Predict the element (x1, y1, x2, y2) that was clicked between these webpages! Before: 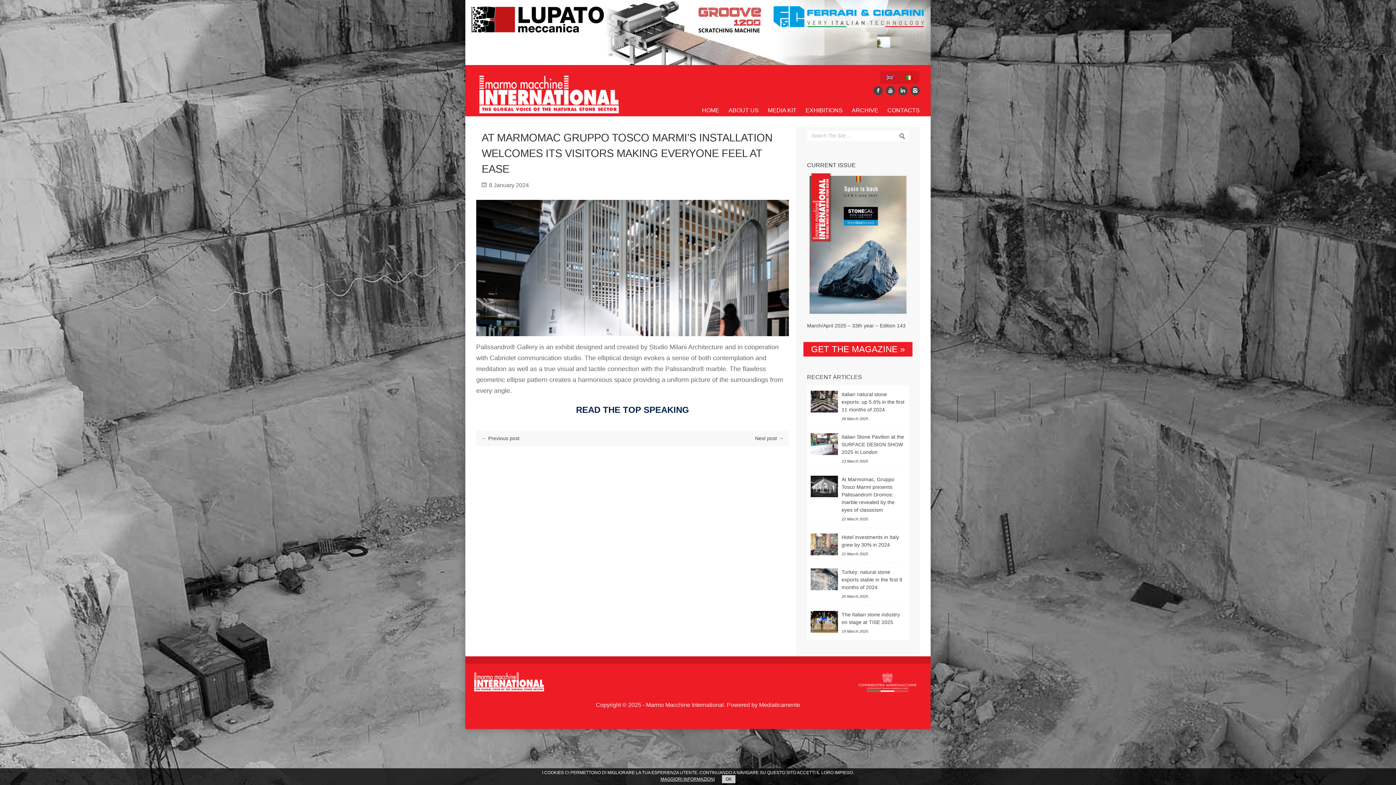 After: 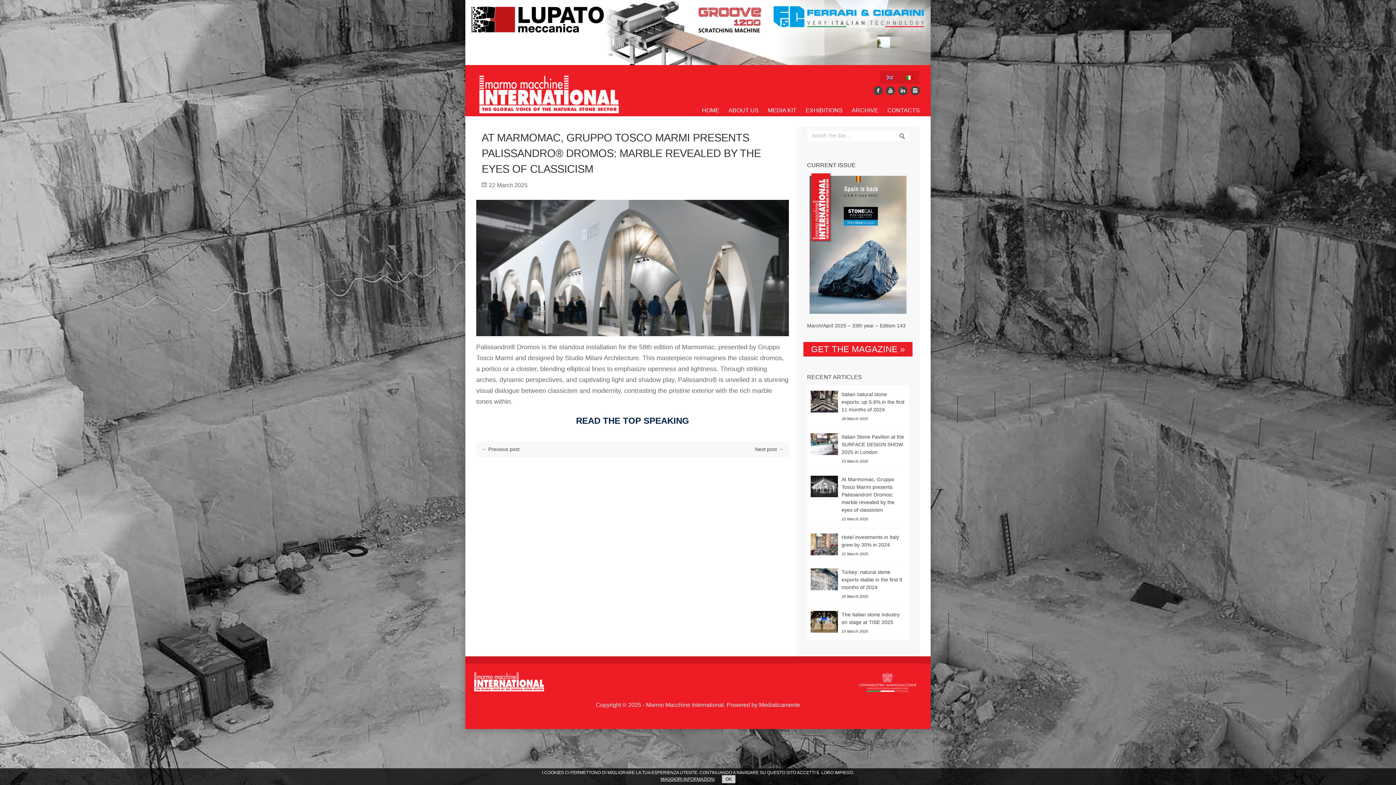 Action: label: At Marmomac, Gruppo Tosco Marmi presents Palissandro® Dromos: marble revealed by the eyes of classicism bbox: (841, 476, 894, 512)